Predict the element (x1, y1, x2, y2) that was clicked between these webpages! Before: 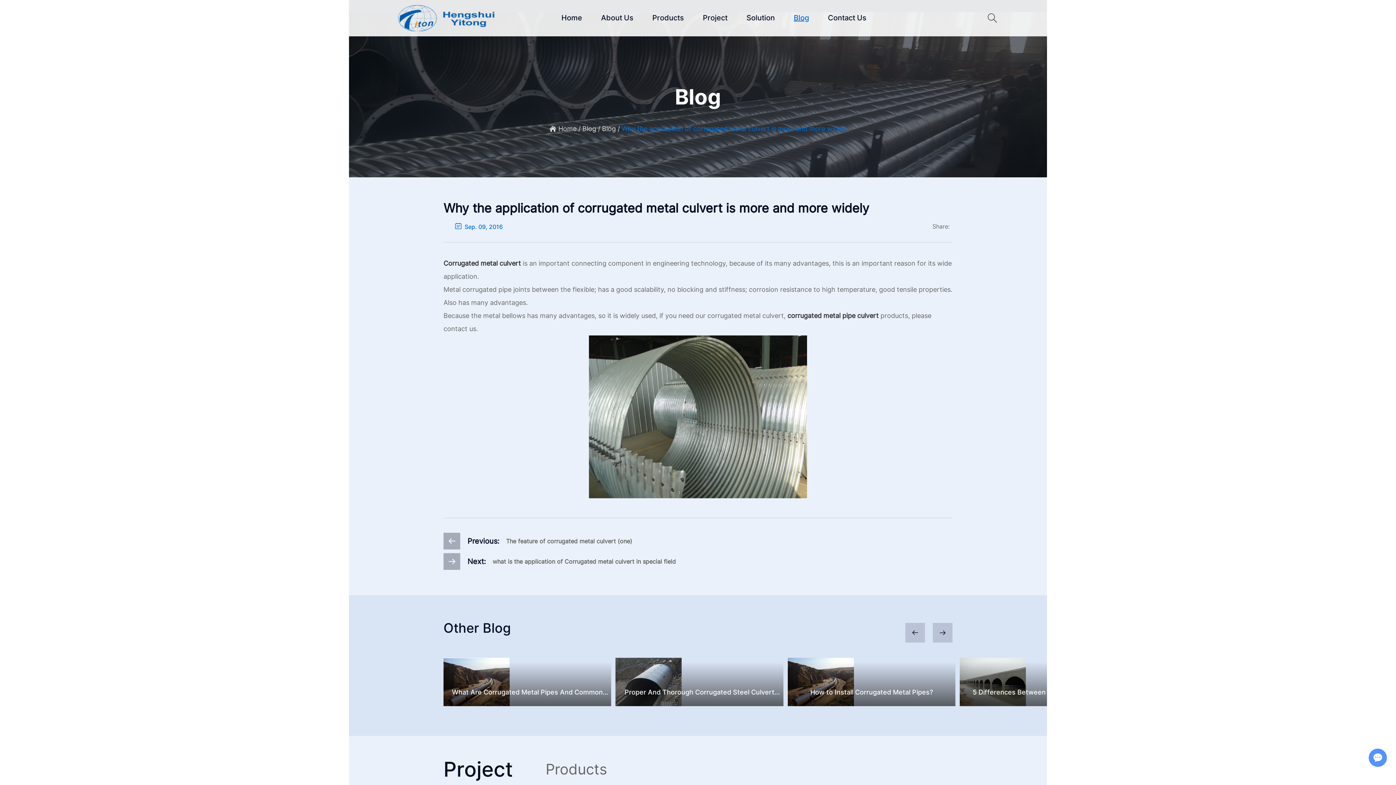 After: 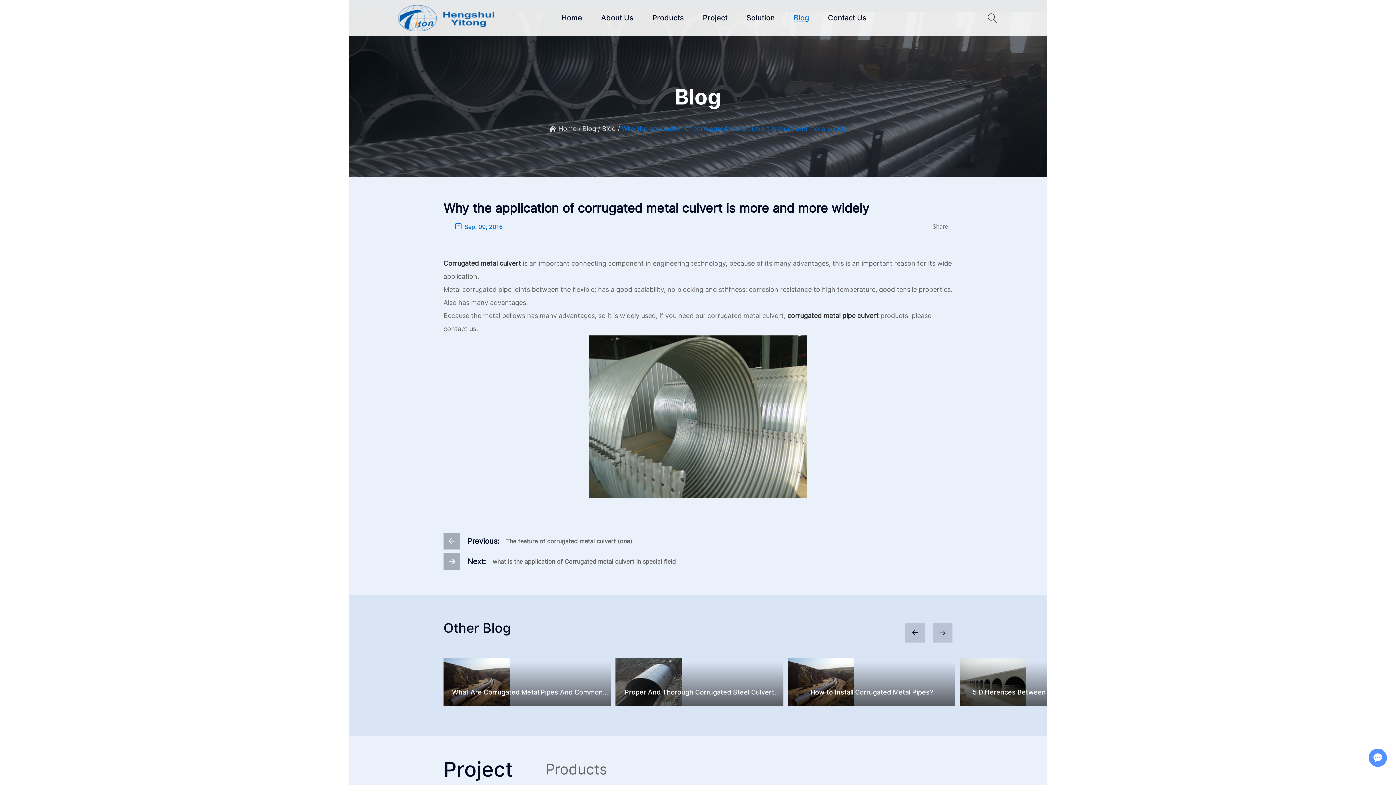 Action: label: Why the application of corrugated metal culvert is more and more widely bbox: (621, 122, 846, 135)